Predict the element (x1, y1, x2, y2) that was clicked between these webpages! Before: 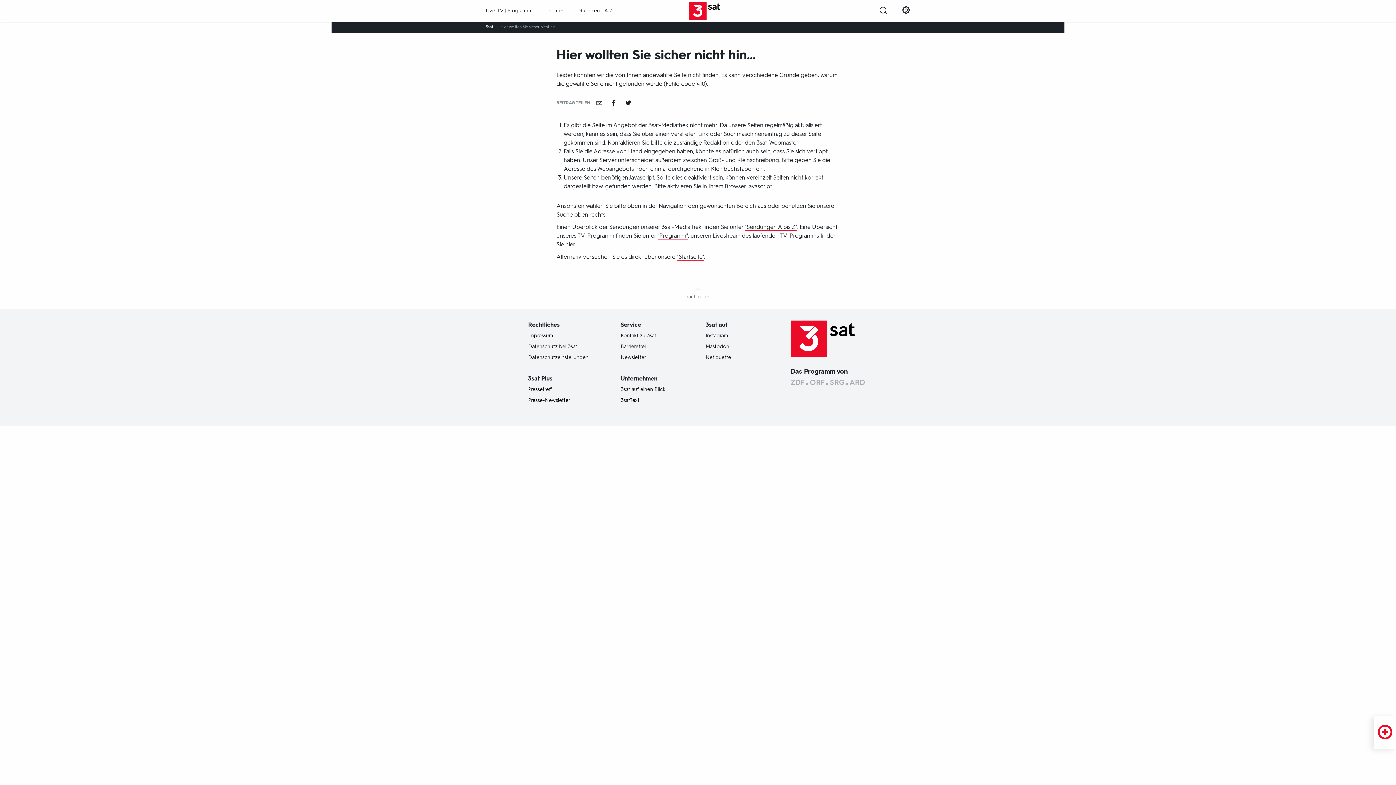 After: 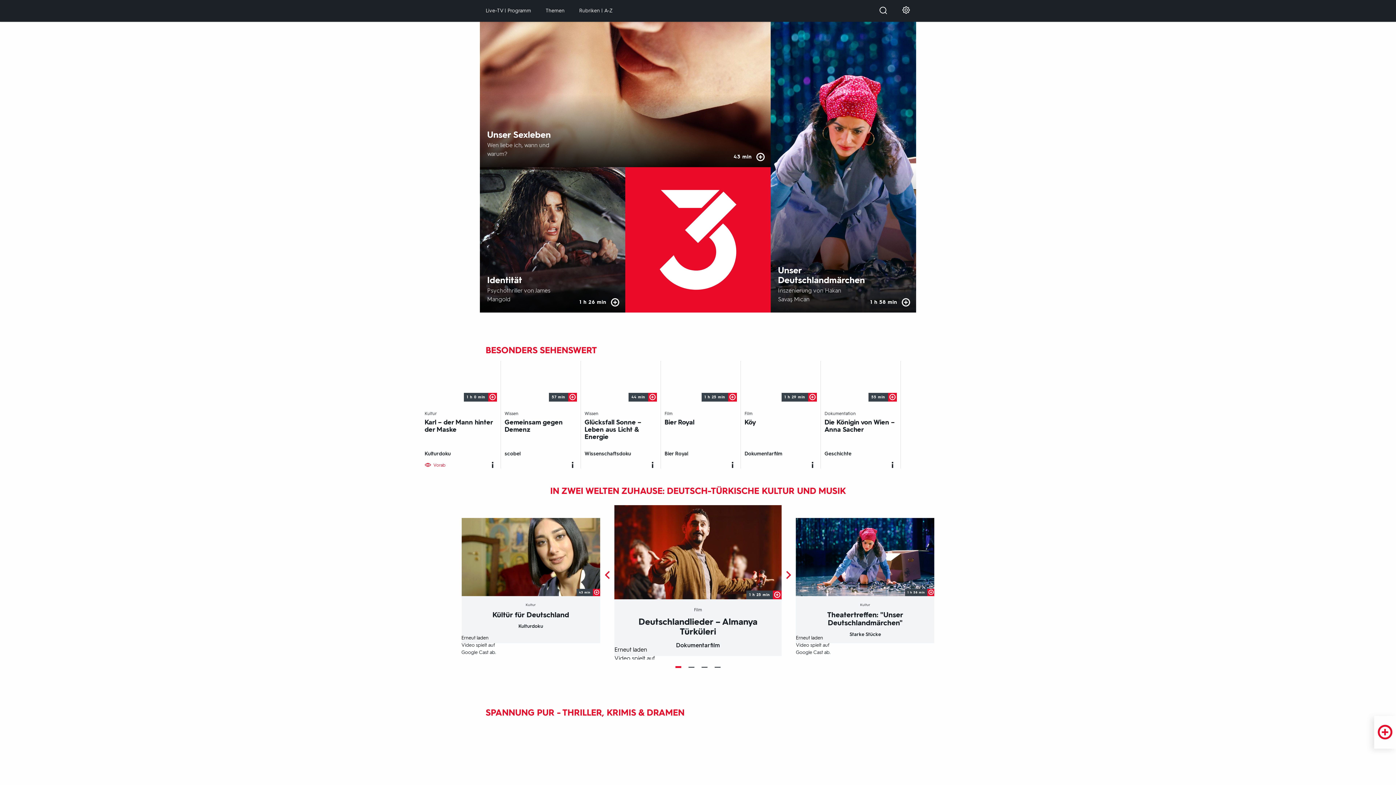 Action: bbox: (662, 2, 733, 19)